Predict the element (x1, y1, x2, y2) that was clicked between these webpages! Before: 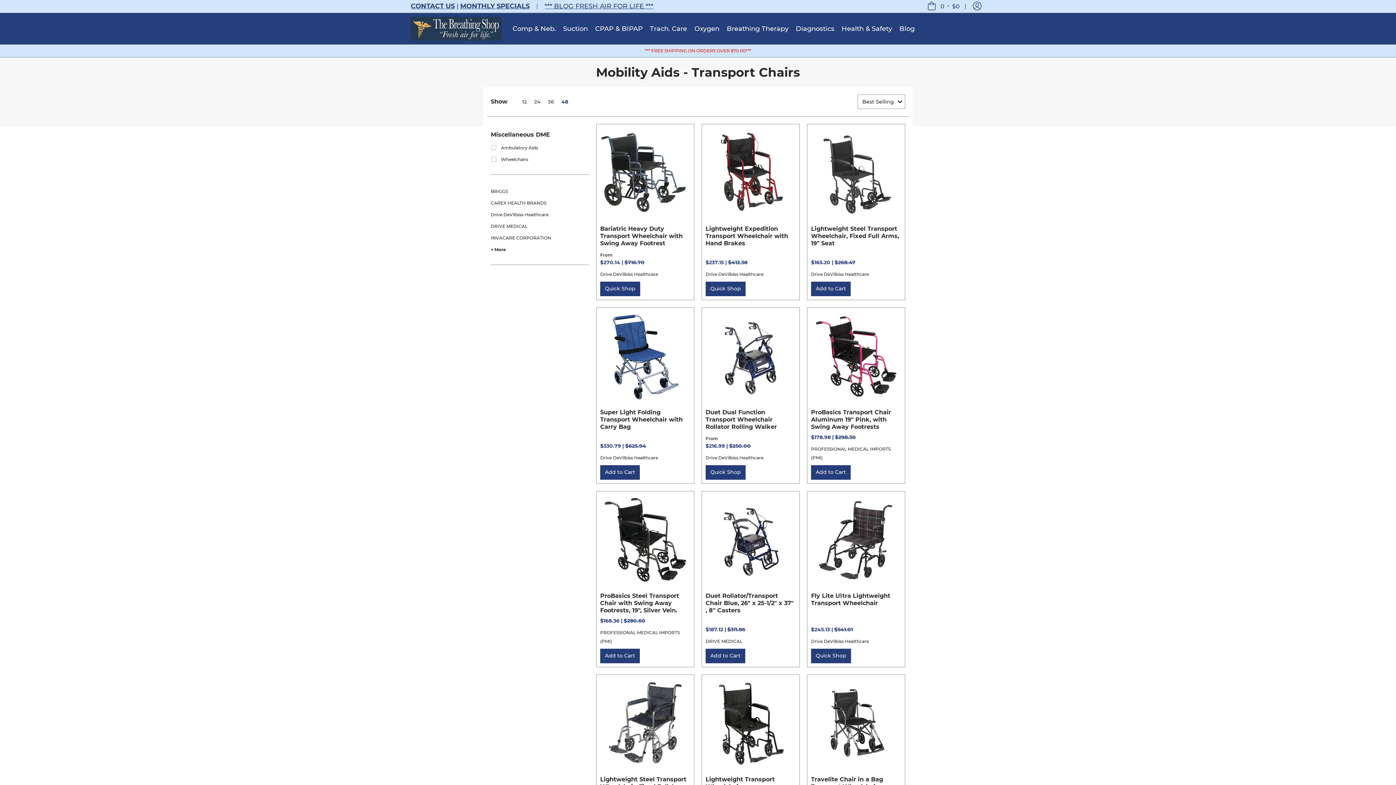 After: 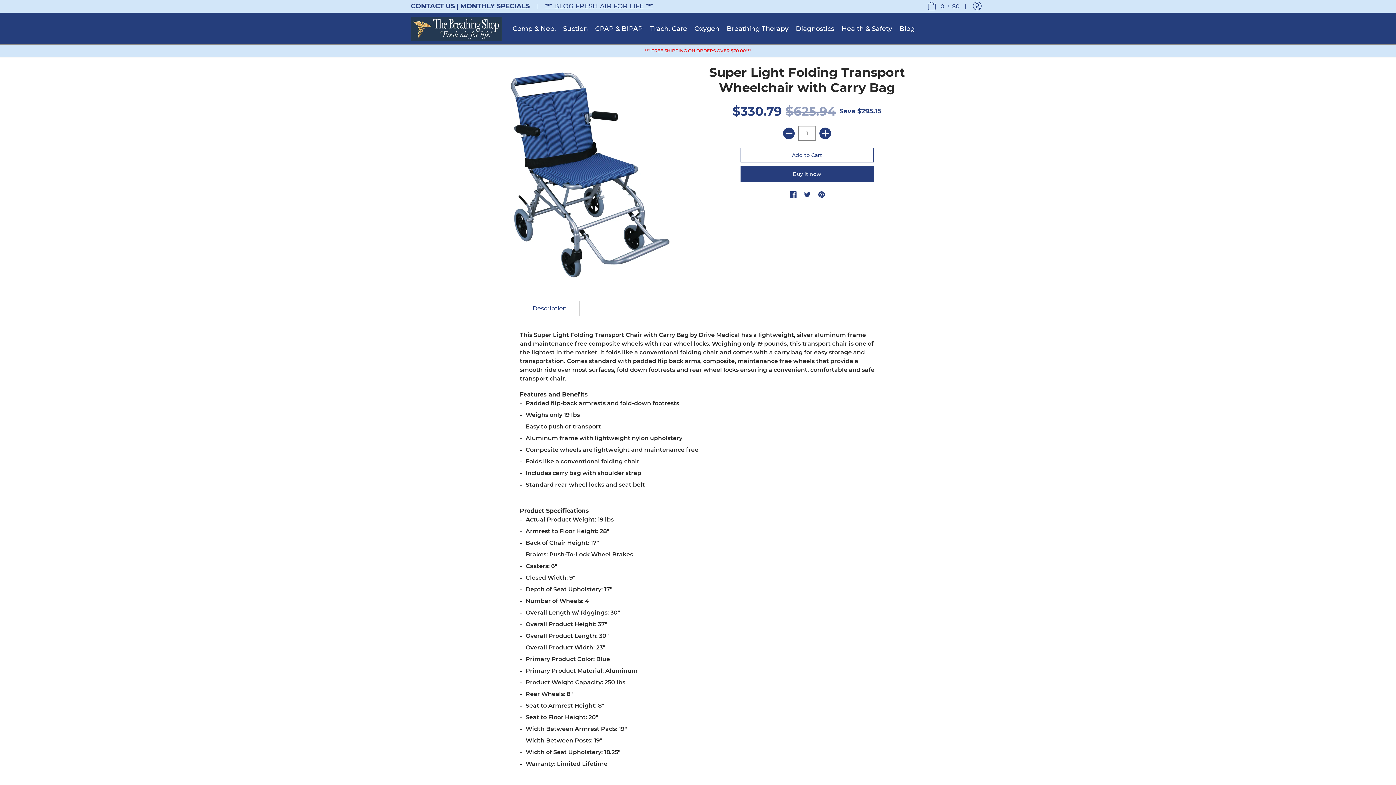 Action: bbox: (600, 409, 682, 430) label: Super Light Folding Transport Wheelchair with Carry Bag